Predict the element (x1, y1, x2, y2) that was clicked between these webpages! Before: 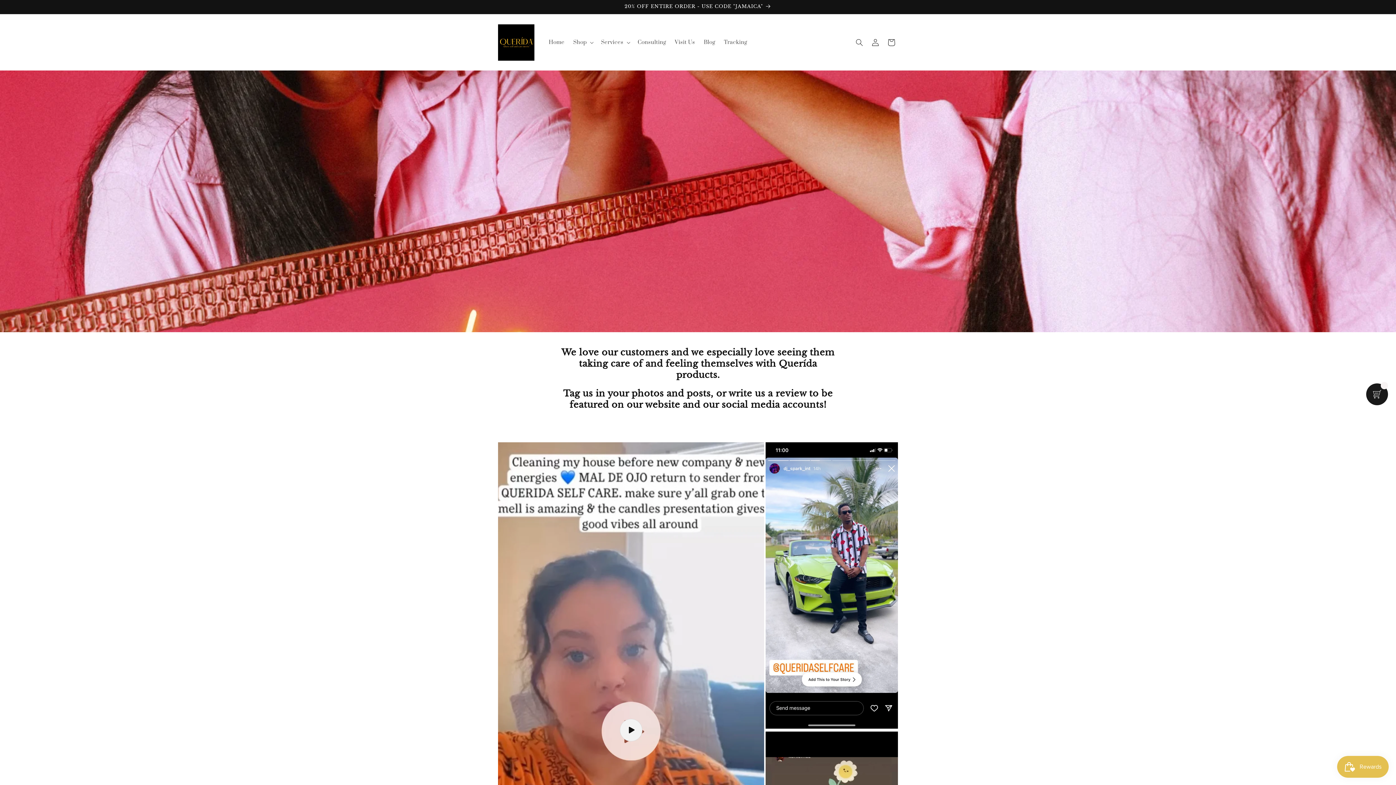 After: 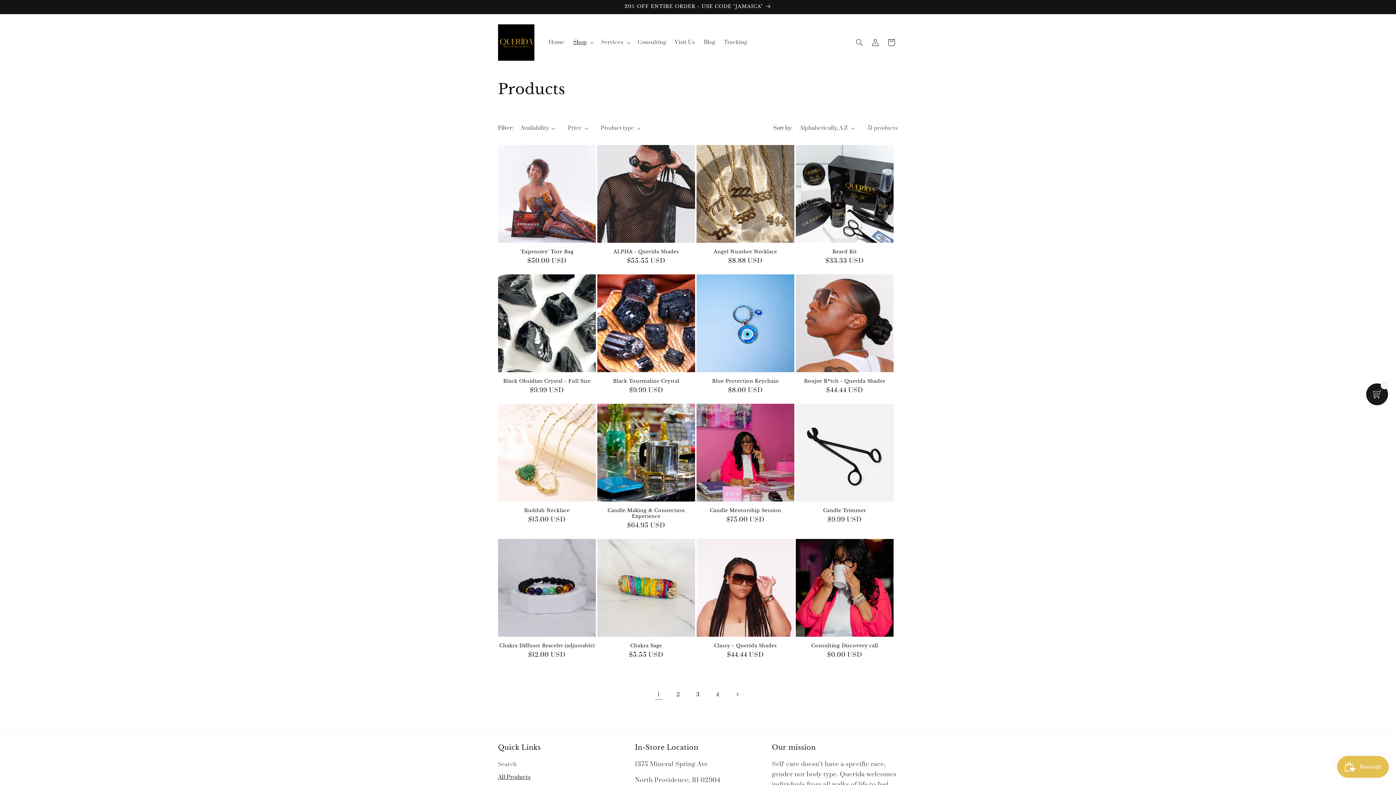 Action: label: 20% OFF ENTIRE ORDER - USE CODE "JAMAICA" bbox: (491, 0, 904, 13)